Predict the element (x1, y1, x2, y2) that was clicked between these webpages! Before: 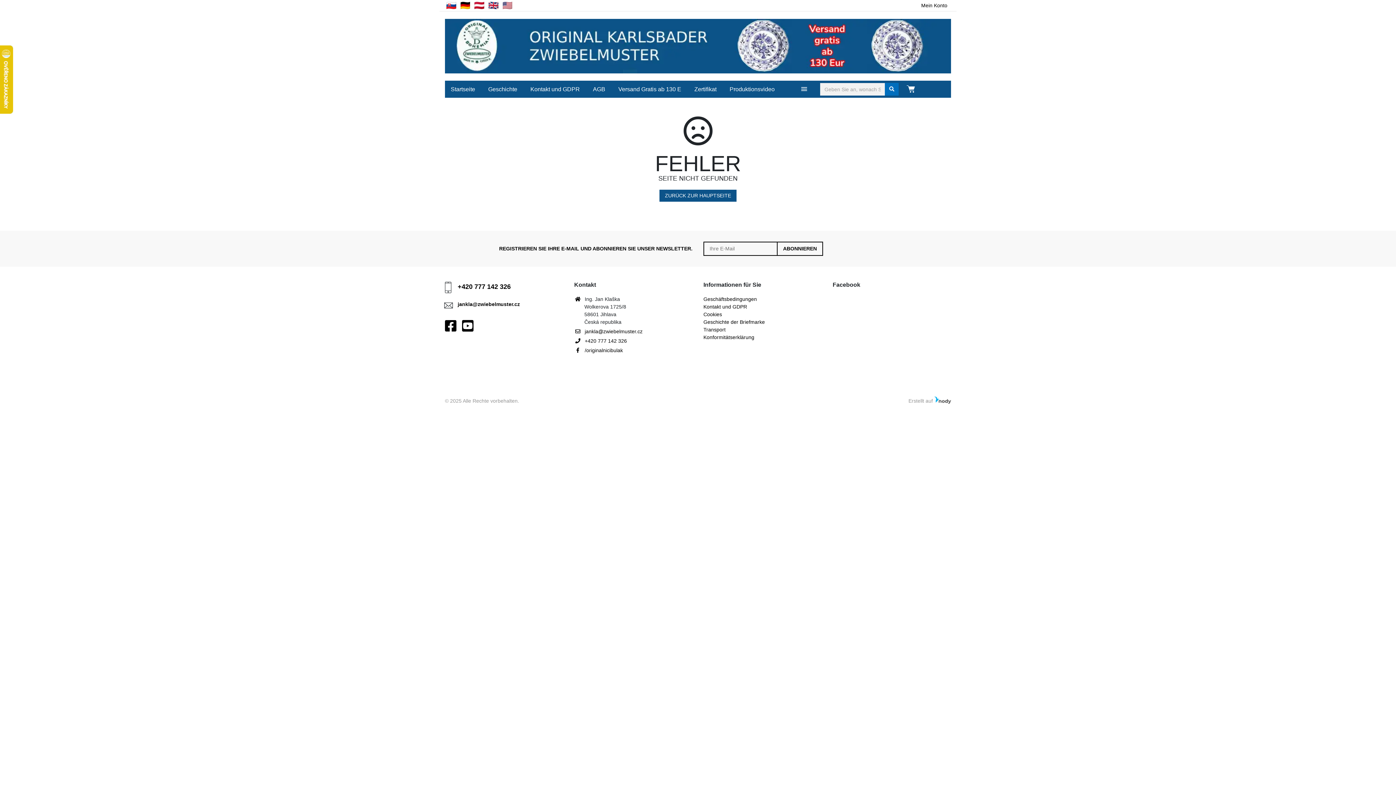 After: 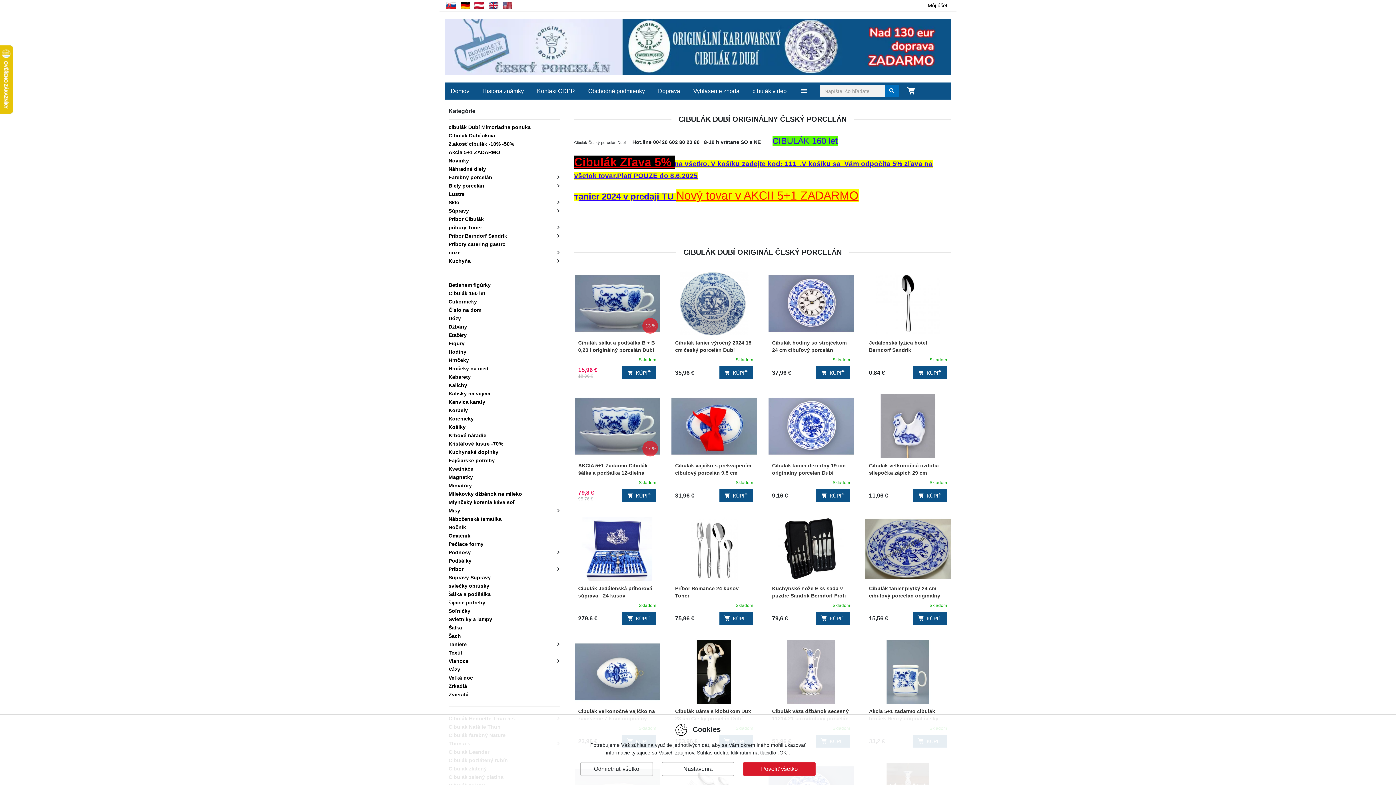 Action: bbox: (446, 2, 456, 8)